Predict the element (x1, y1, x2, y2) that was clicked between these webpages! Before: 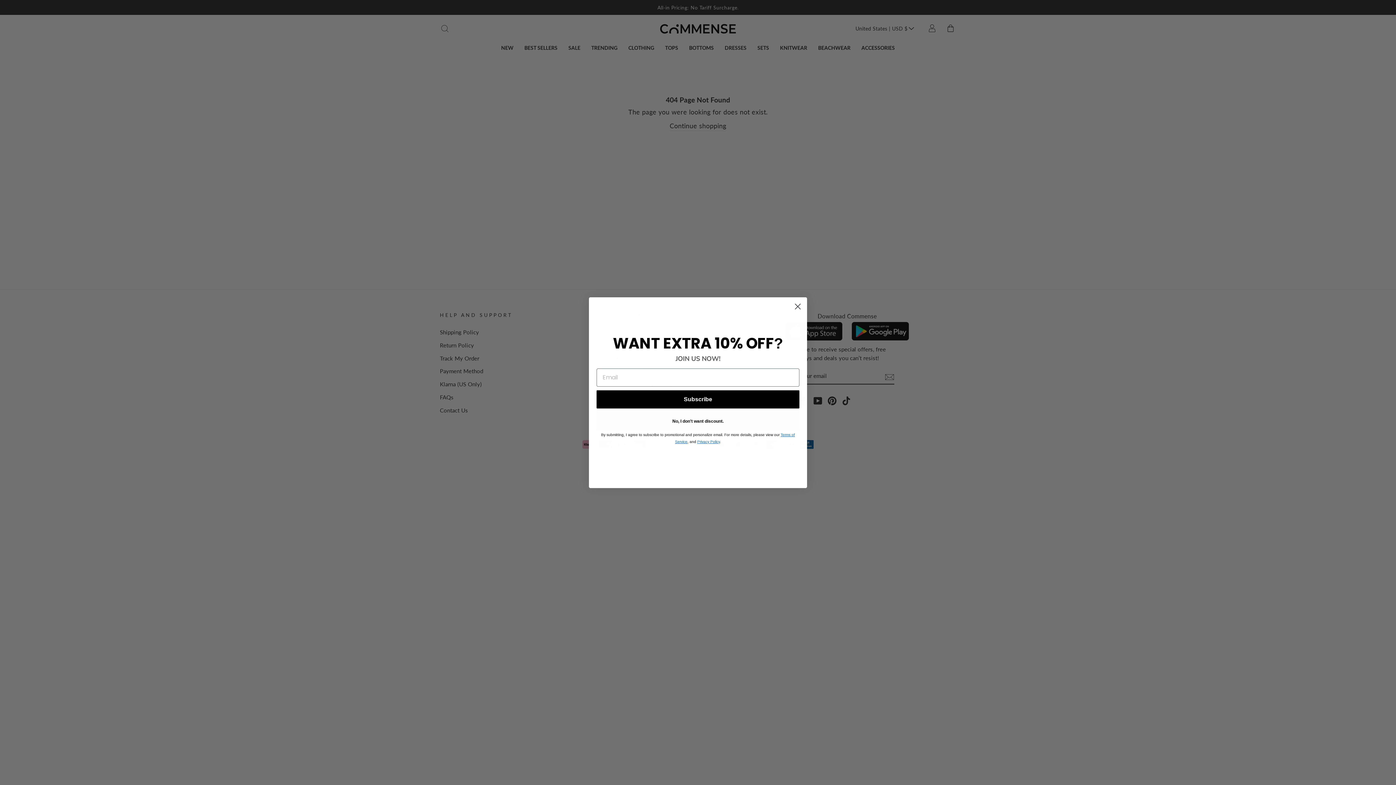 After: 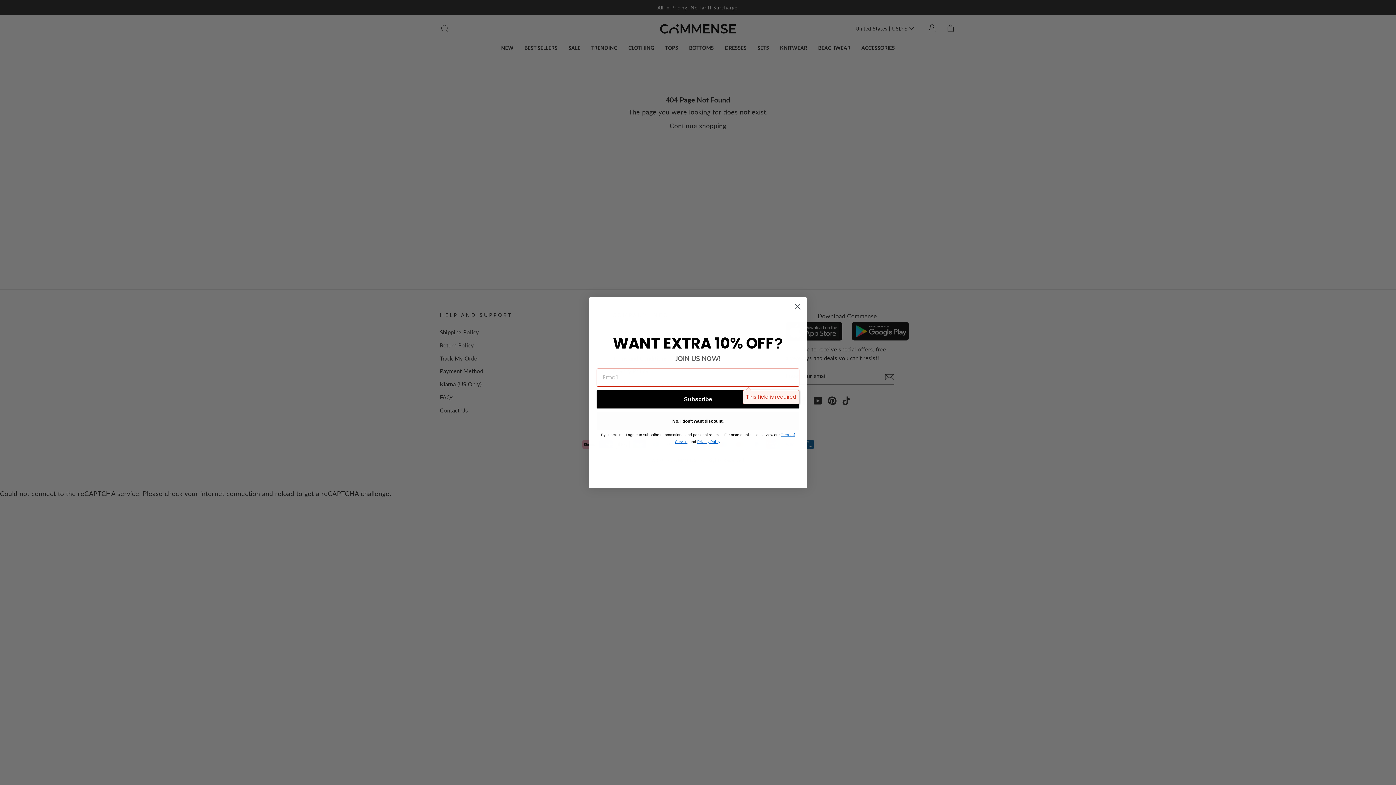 Action: bbox: (596, 390, 799, 408) label: Subscribe